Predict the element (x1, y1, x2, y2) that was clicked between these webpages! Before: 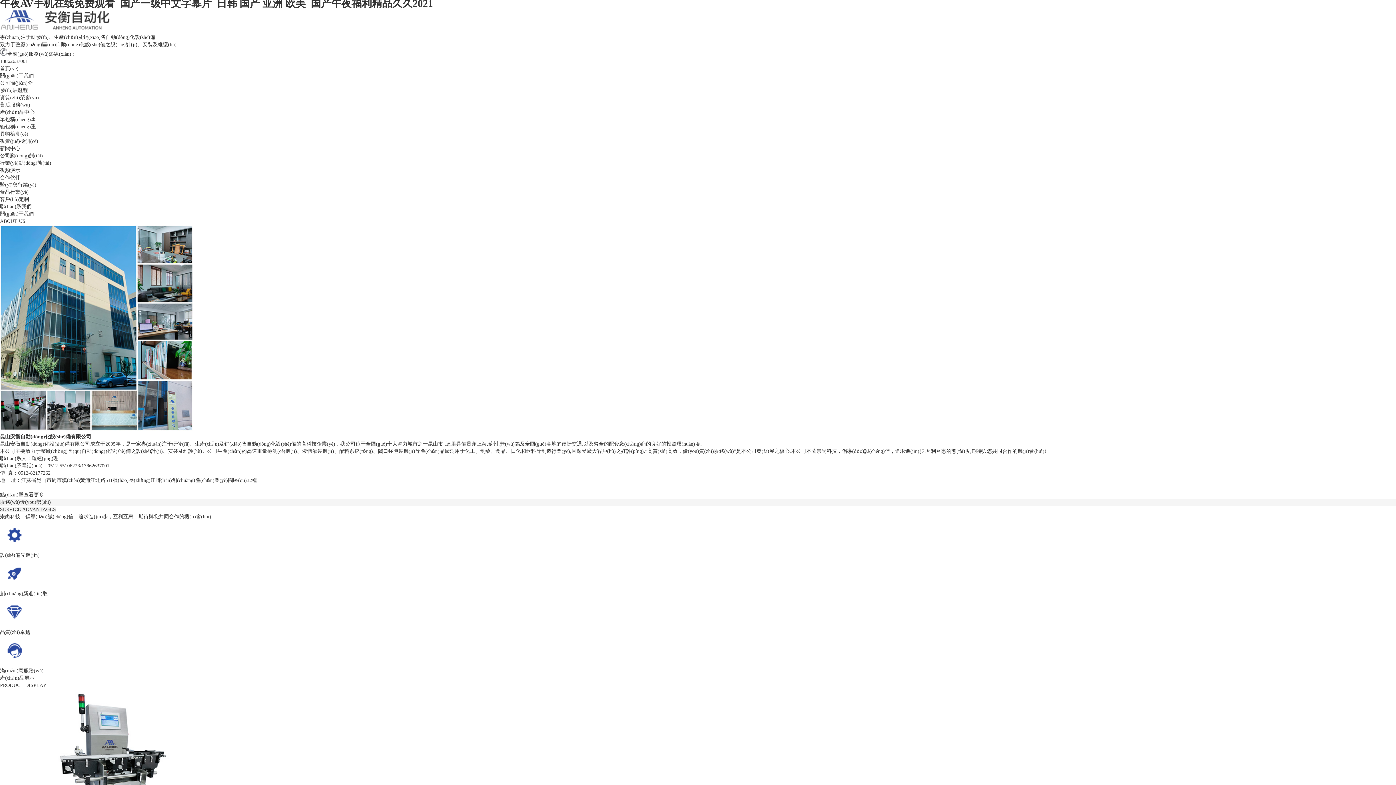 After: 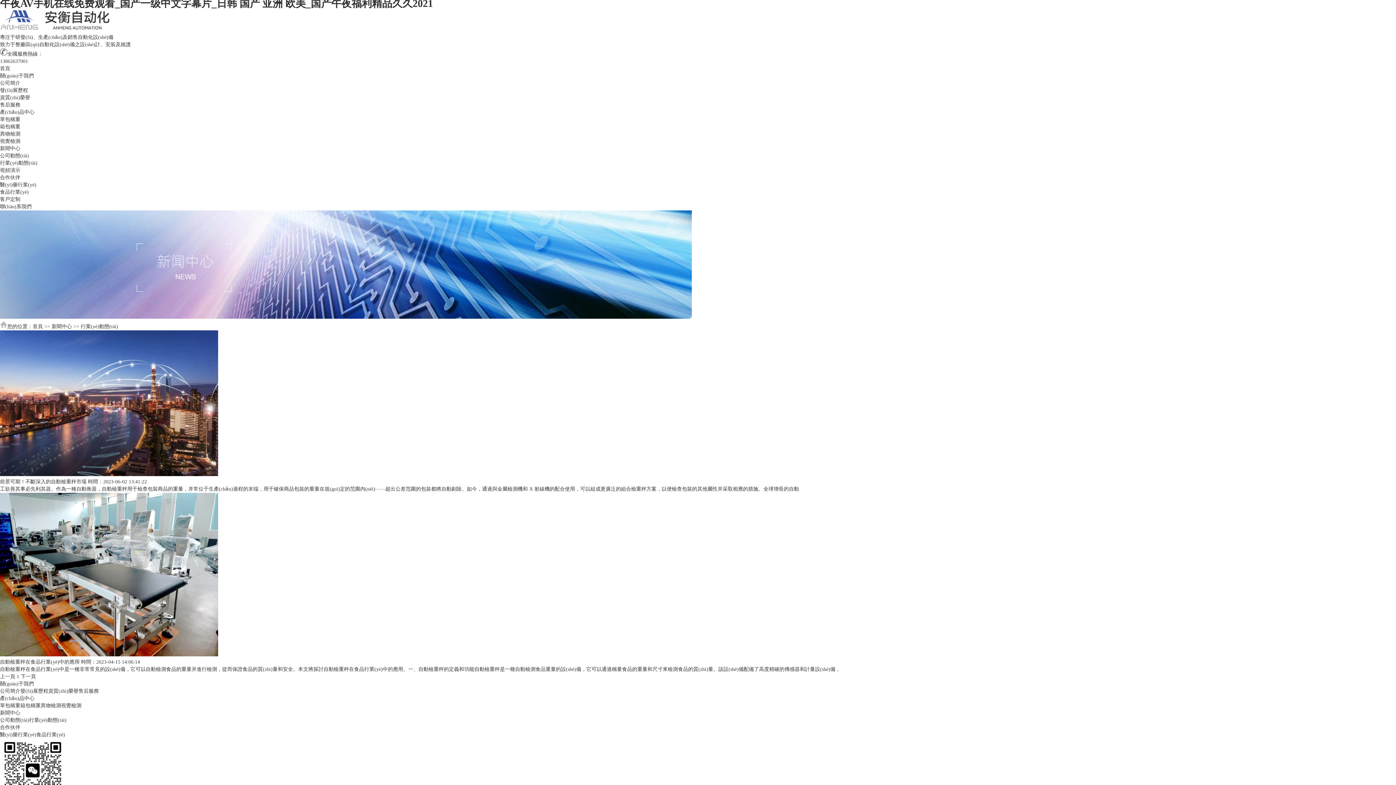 Action: bbox: (0, 160, 51, 165) label: 行業(yè)動(dòng)態(tài)